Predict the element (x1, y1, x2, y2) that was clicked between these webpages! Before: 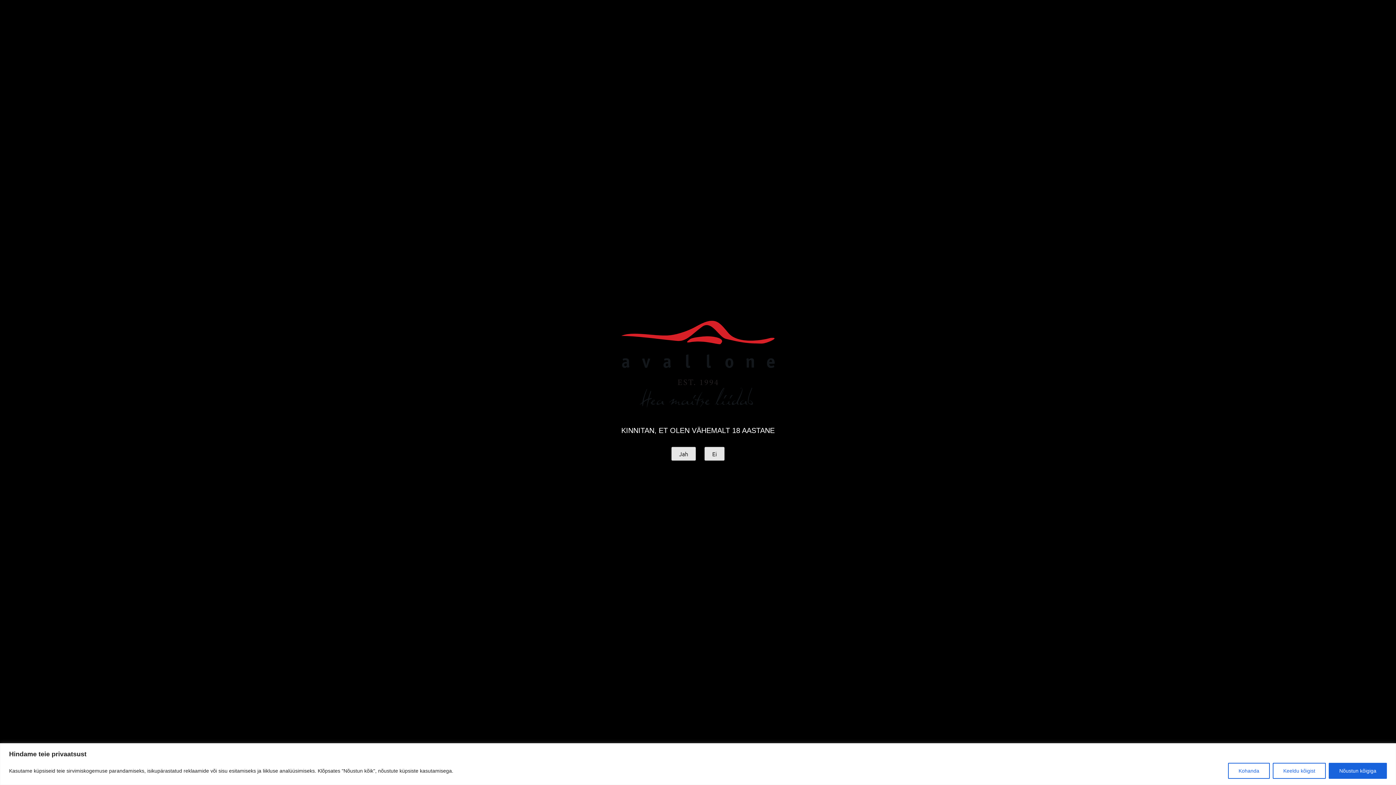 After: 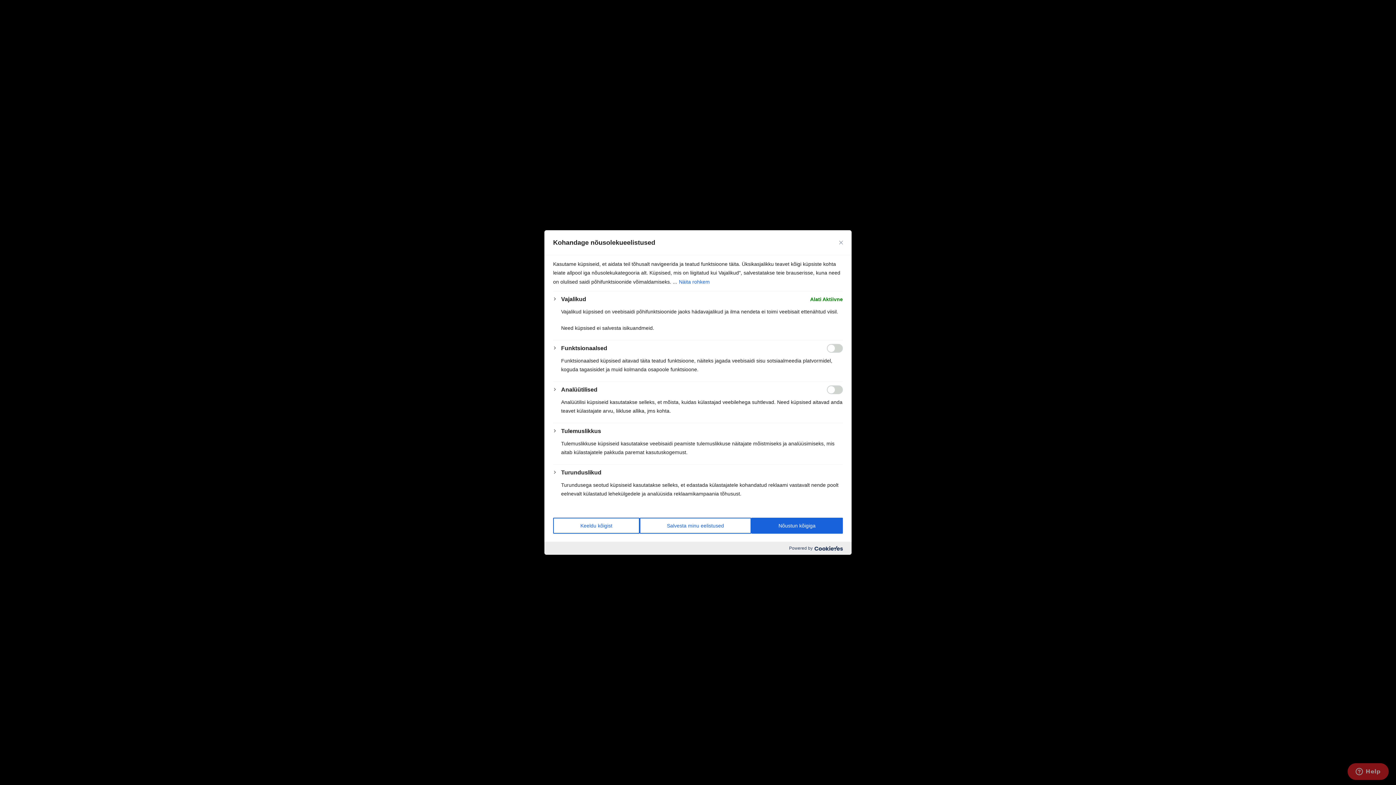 Action: bbox: (1228, 763, 1270, 779) label: Kohanda